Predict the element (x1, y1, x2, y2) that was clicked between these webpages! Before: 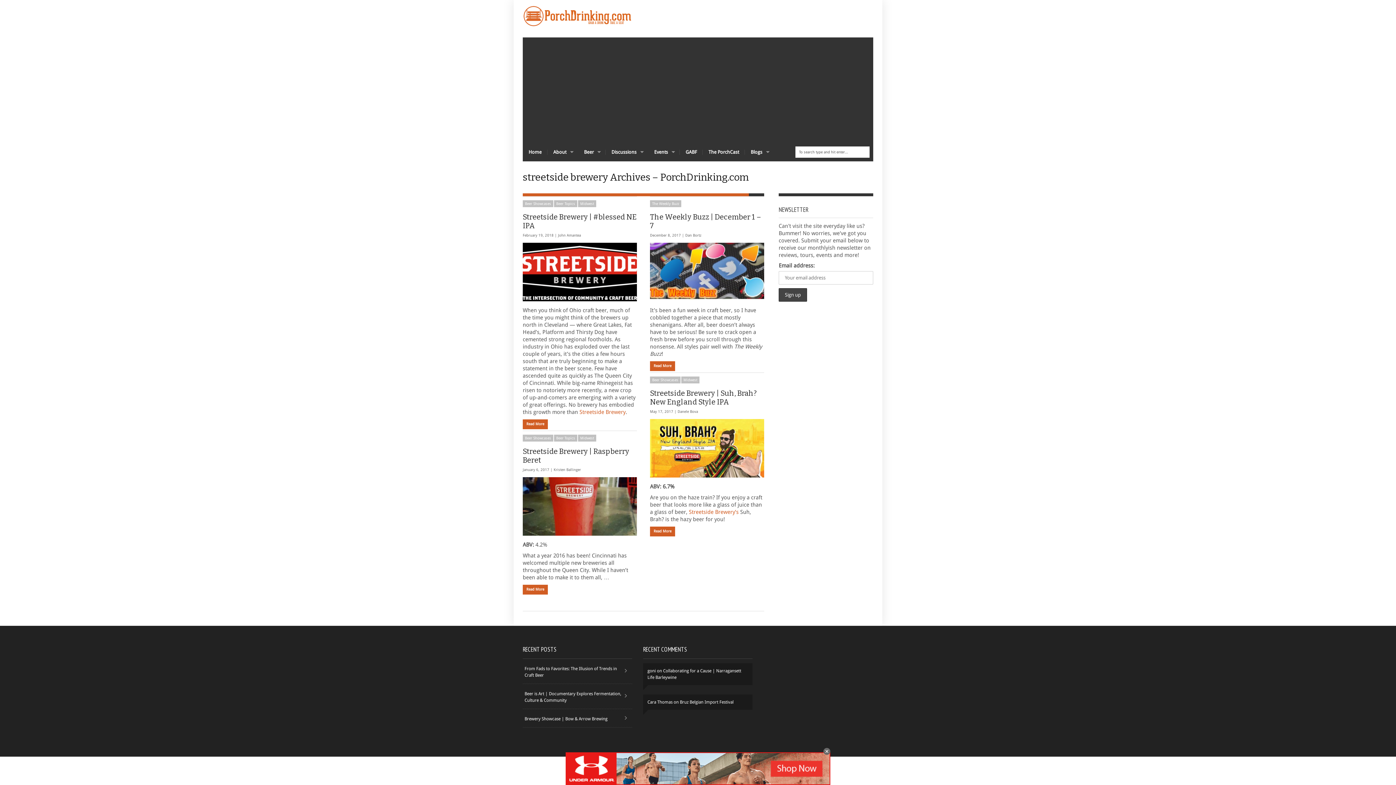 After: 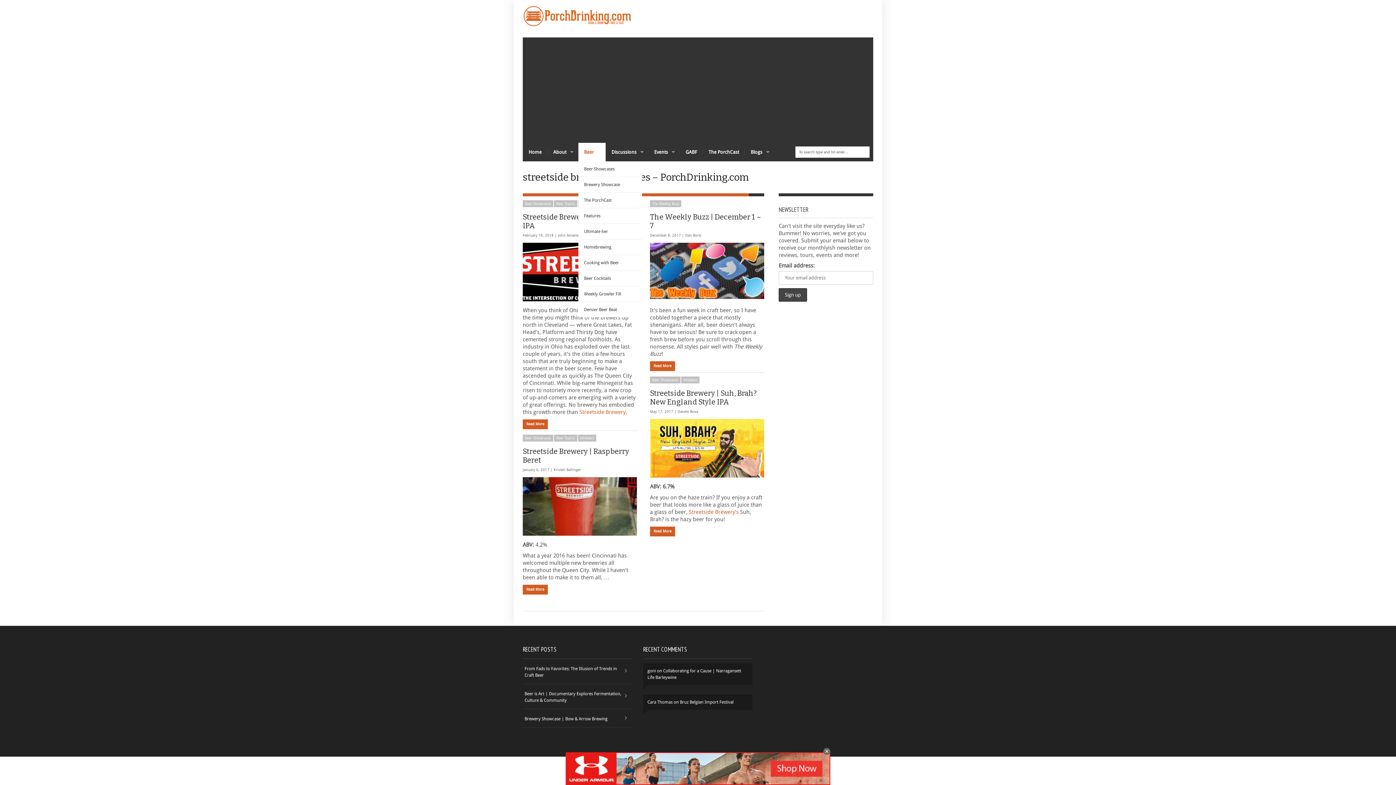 Action: bbox: (578, 142, 605, 161) label: Beer